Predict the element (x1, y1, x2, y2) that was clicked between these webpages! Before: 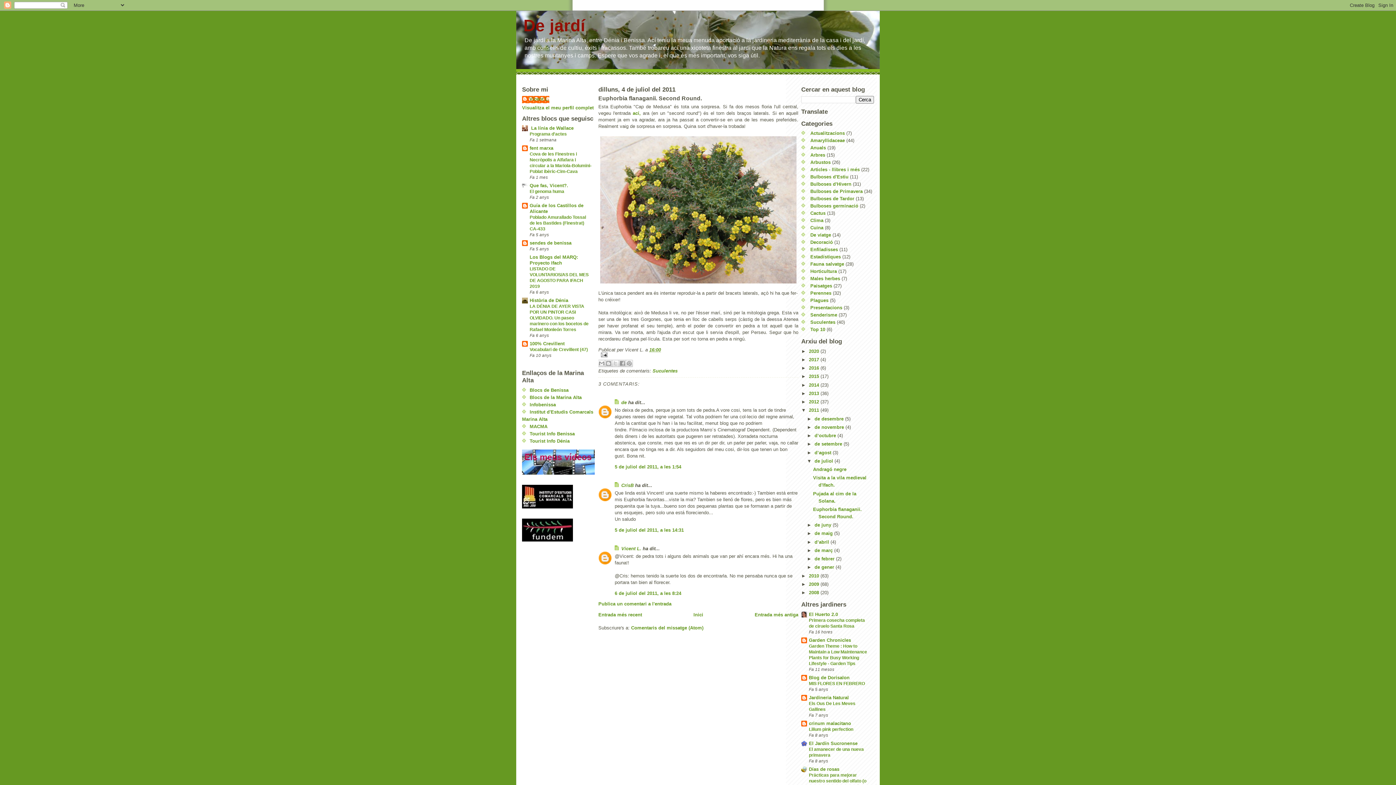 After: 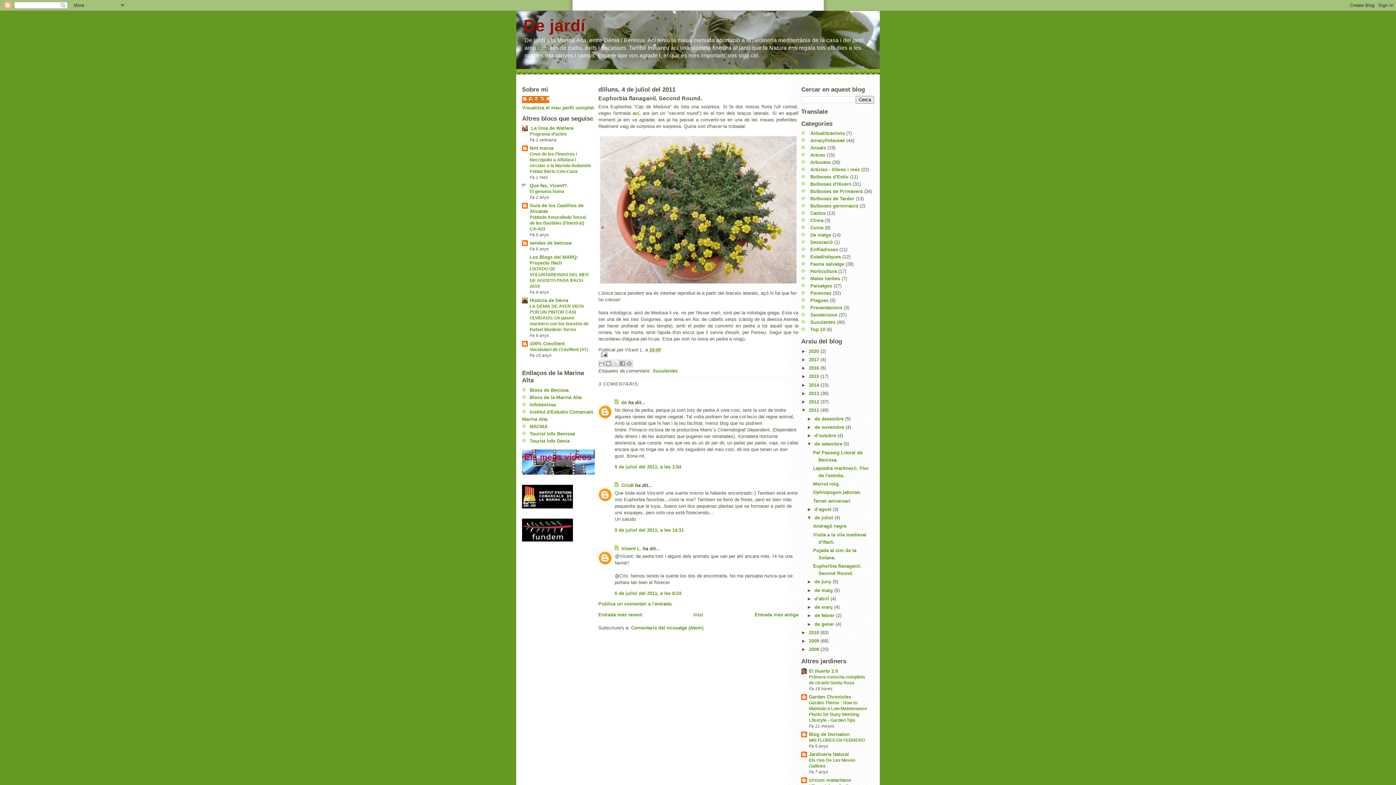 Action: label: ►   bbox: (807, 441, 814, 447)